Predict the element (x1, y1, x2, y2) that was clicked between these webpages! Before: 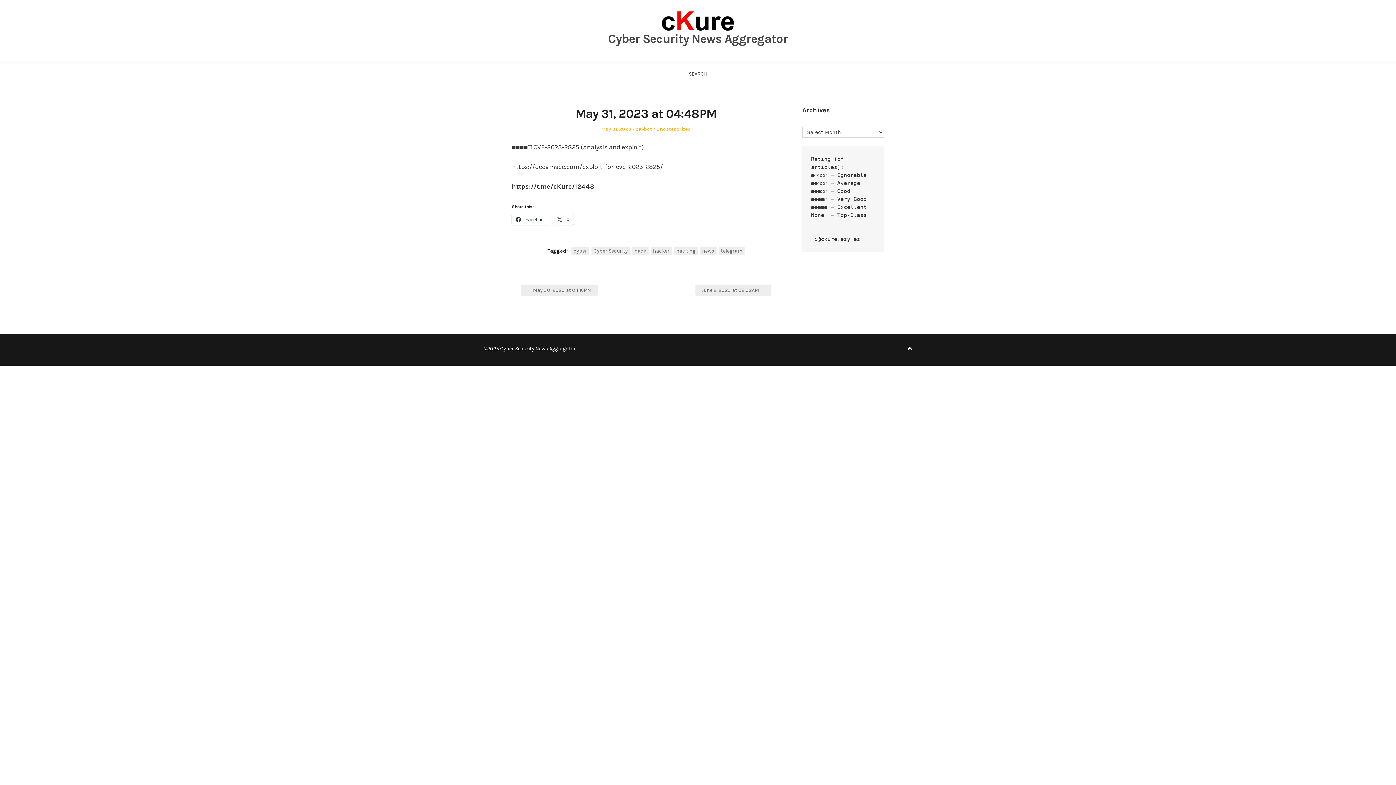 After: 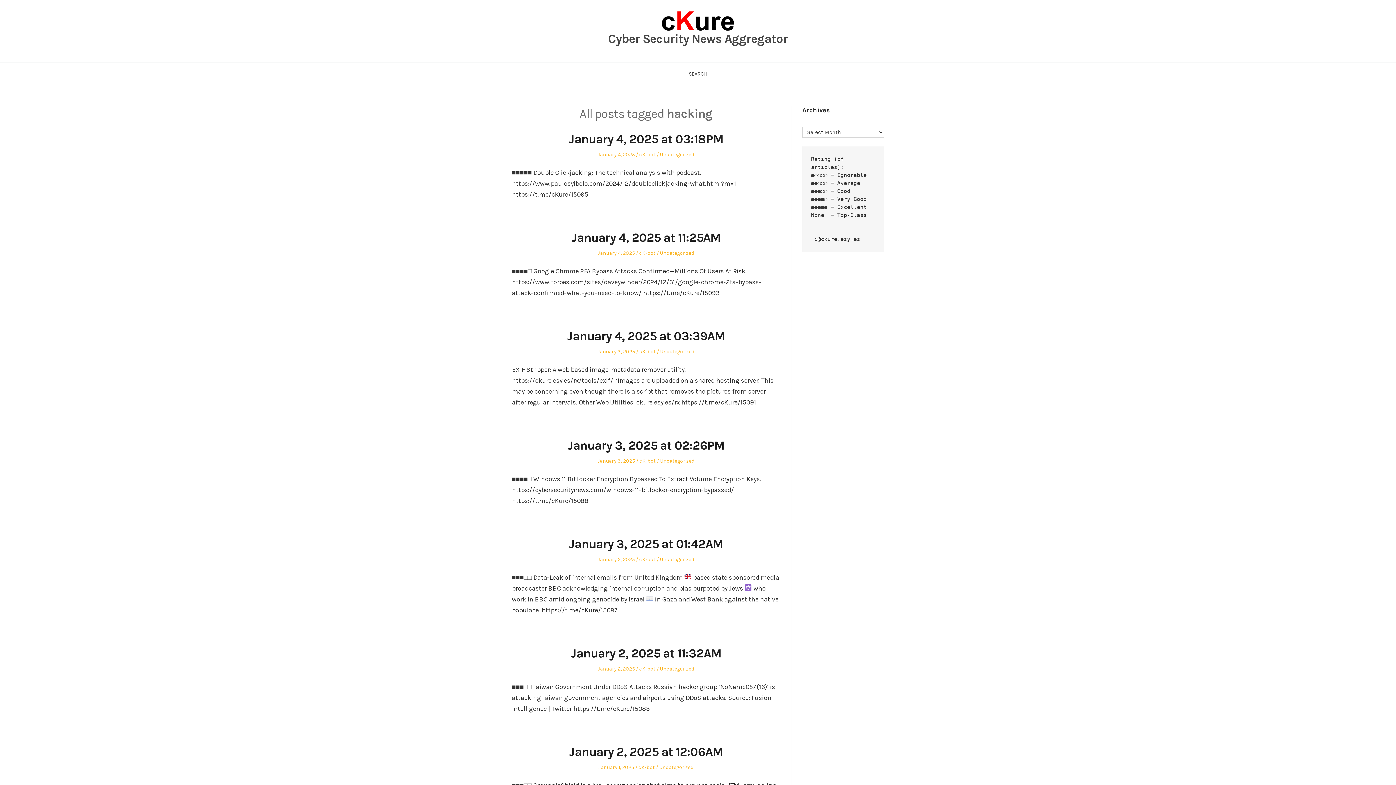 Action: bbox: (674, 246, 697, 255) label: hacking